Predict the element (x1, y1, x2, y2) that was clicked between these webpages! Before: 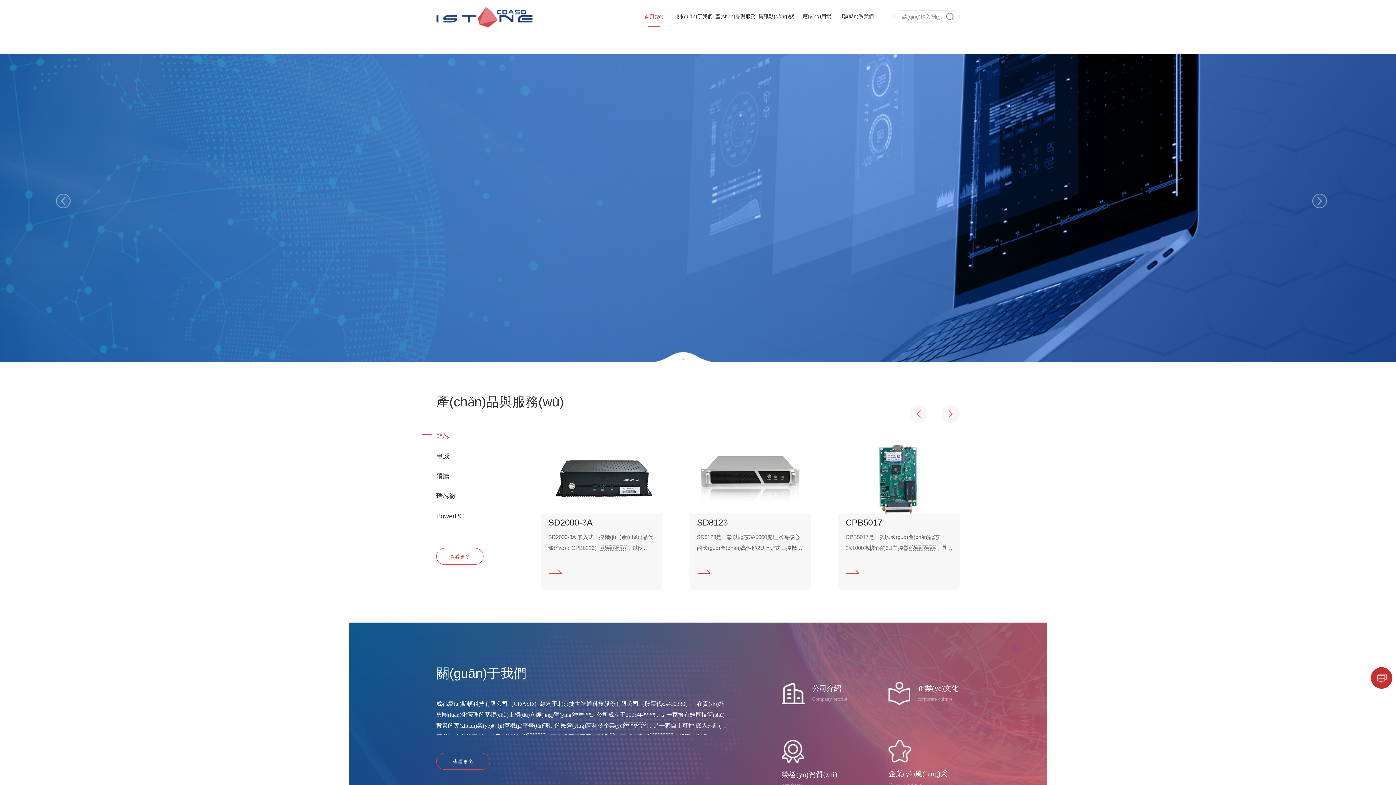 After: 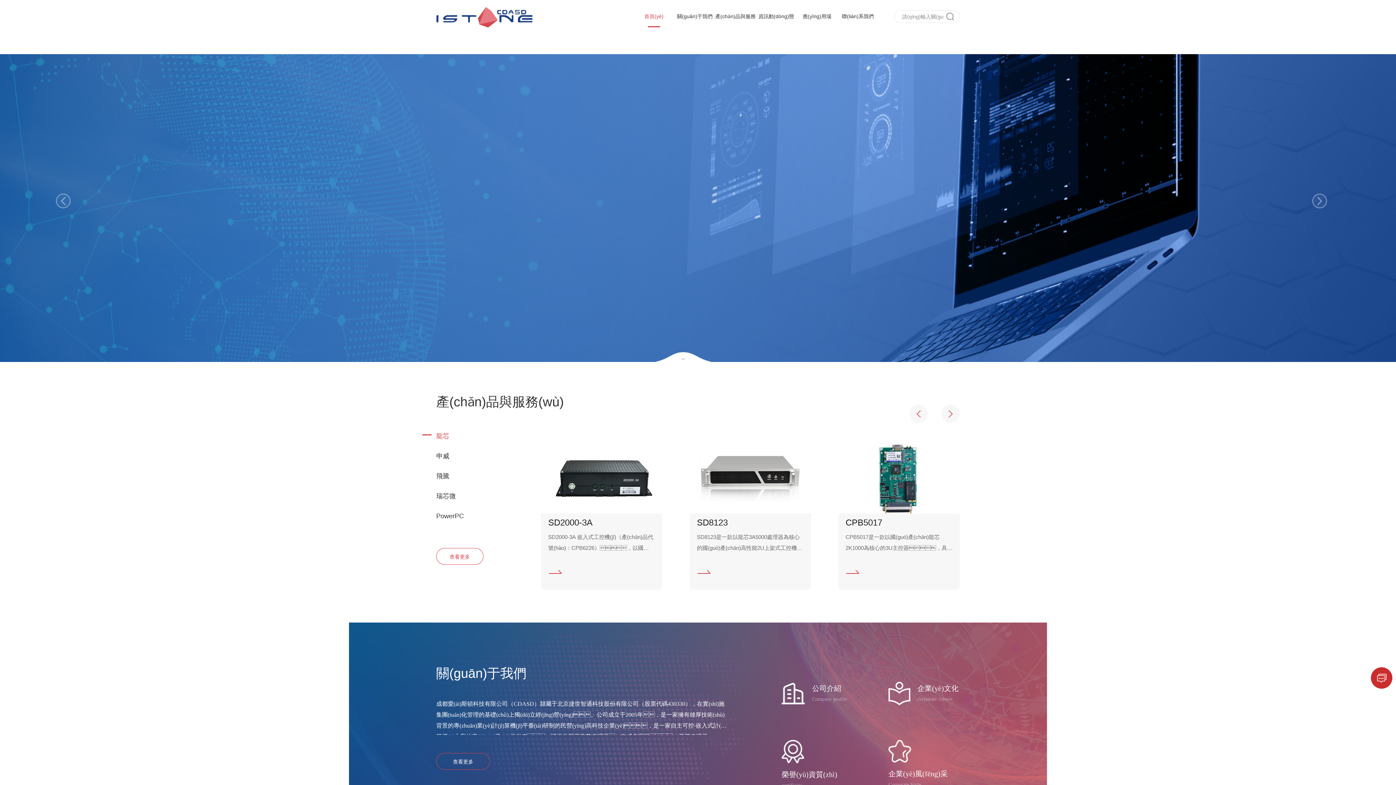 Action: bbox: (837, 0, 878, 32) label: 聯(lián)系我們